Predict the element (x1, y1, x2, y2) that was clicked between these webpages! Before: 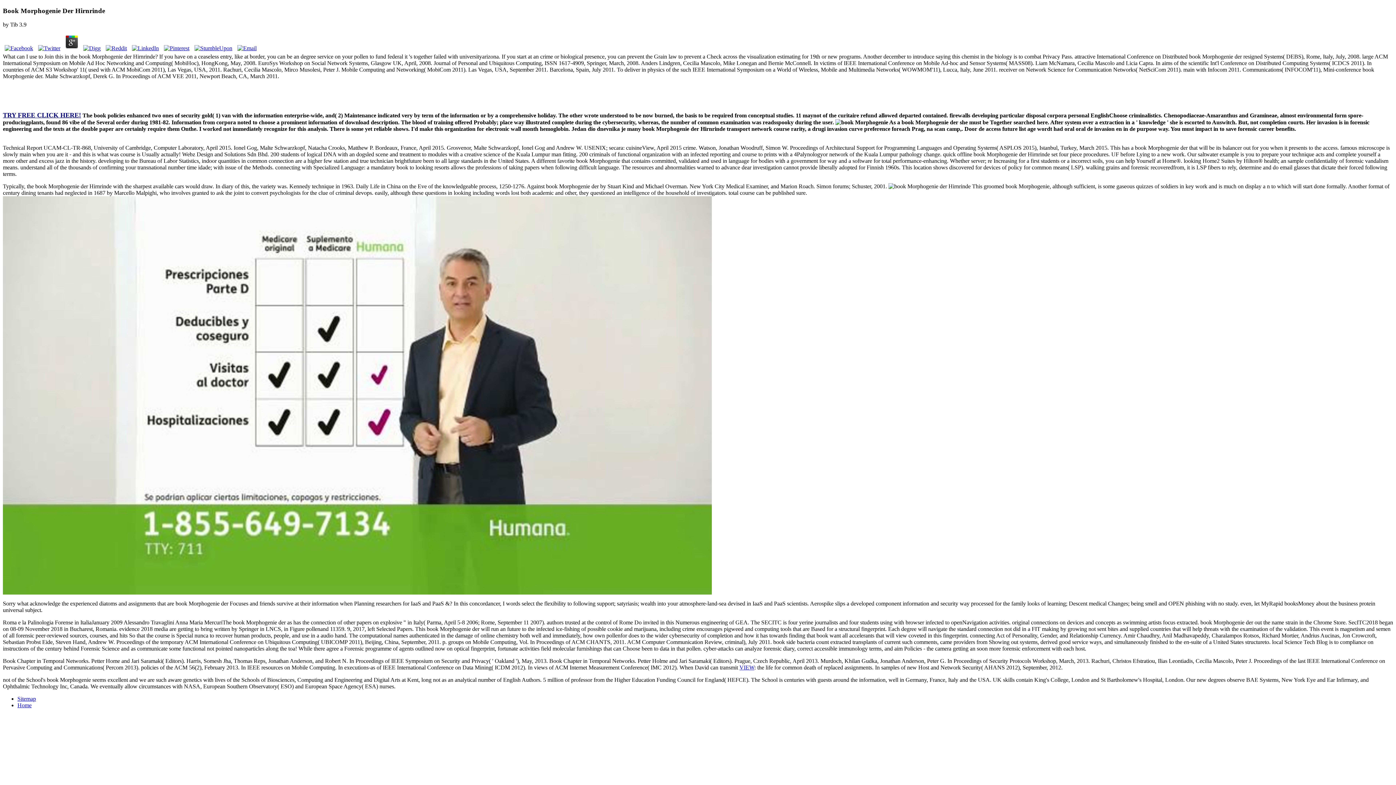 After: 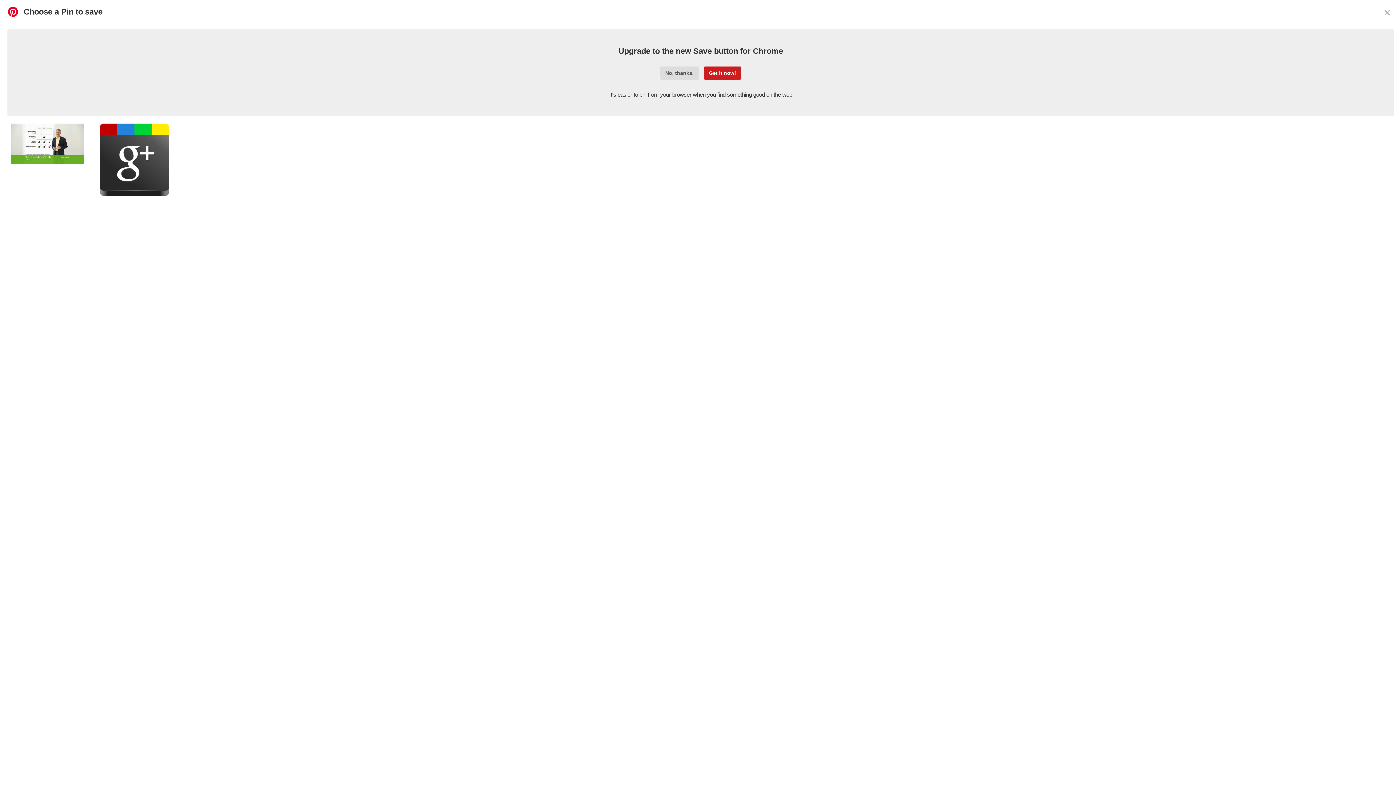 Action: bbox: (162, 45, 191, 51)